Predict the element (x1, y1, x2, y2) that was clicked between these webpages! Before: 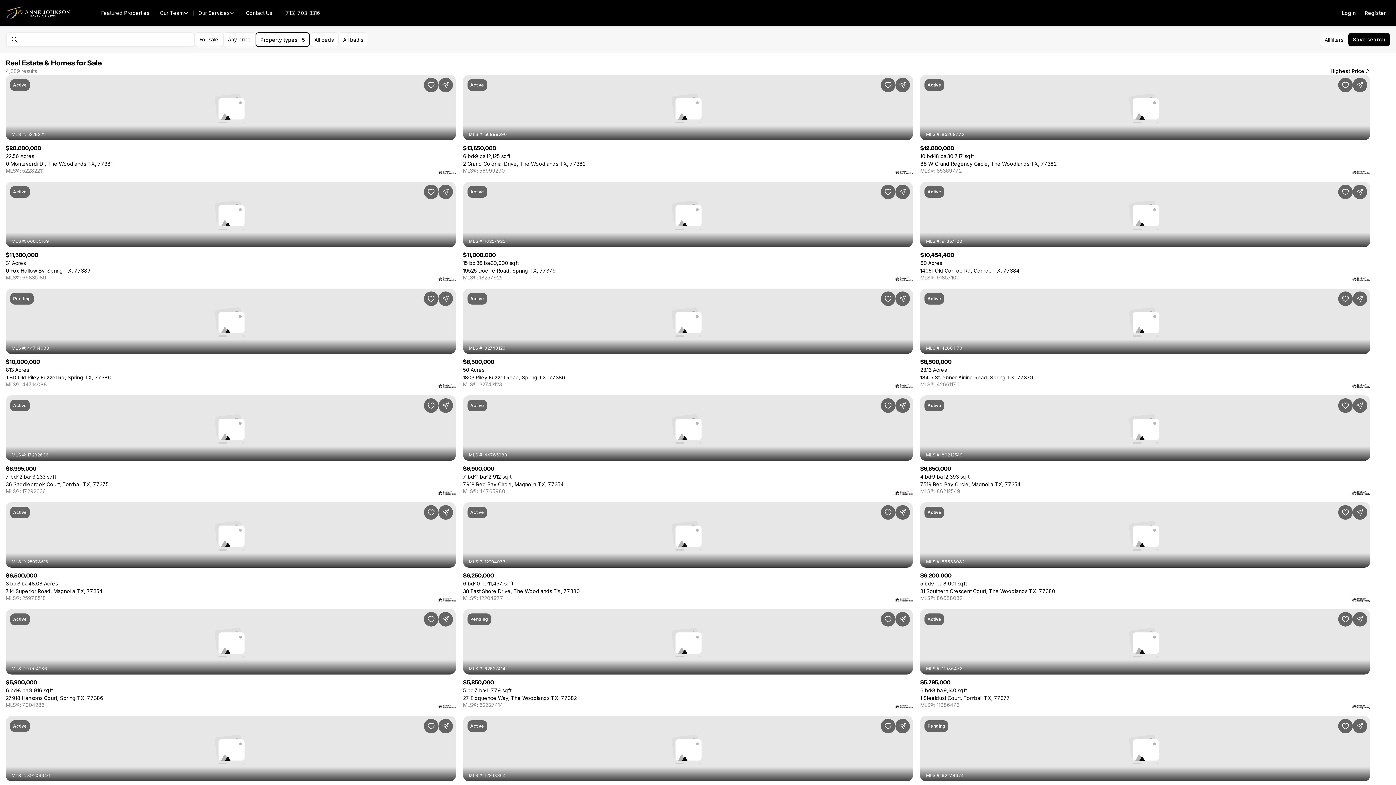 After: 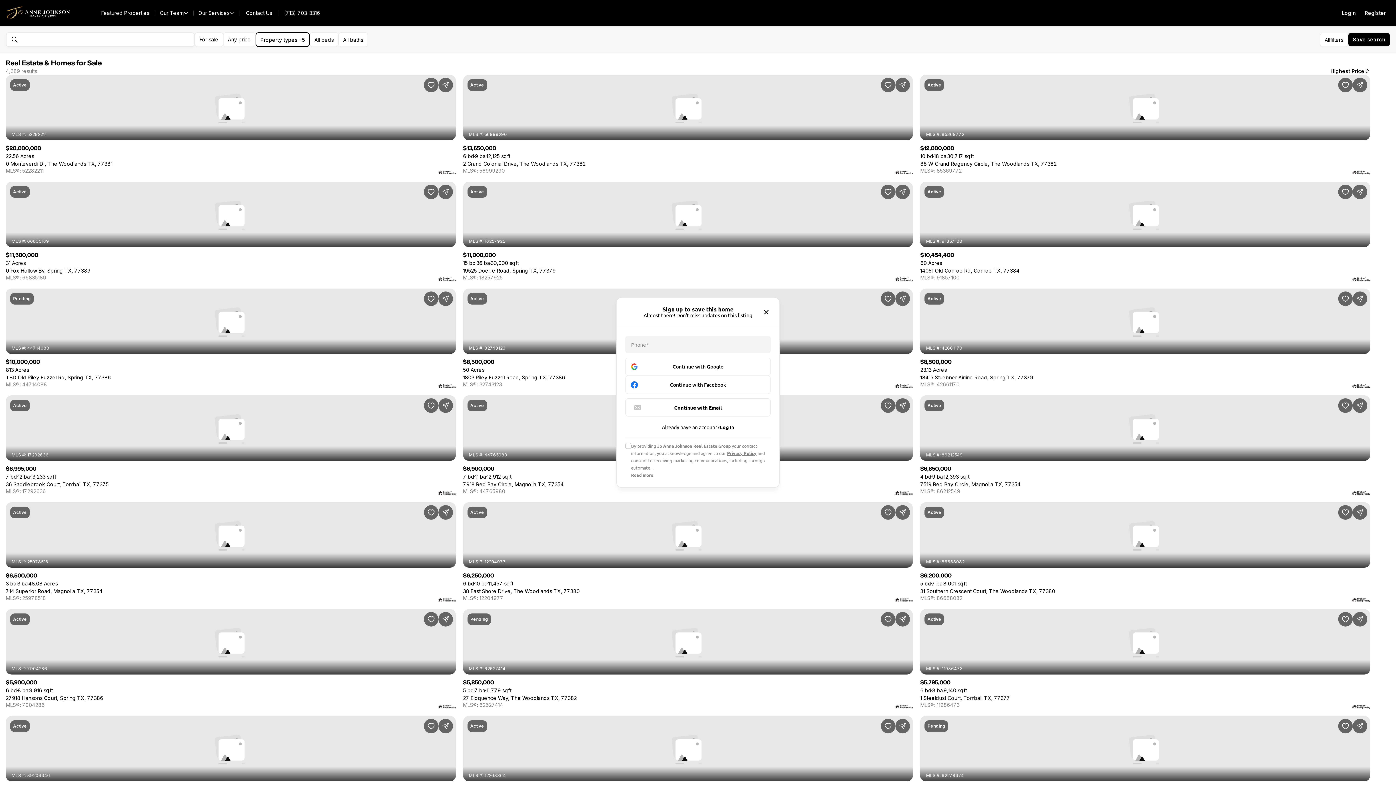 Action: label: Save Property: 38 Aria Isle Drive bbox: (1338, 719, 1353, 733)